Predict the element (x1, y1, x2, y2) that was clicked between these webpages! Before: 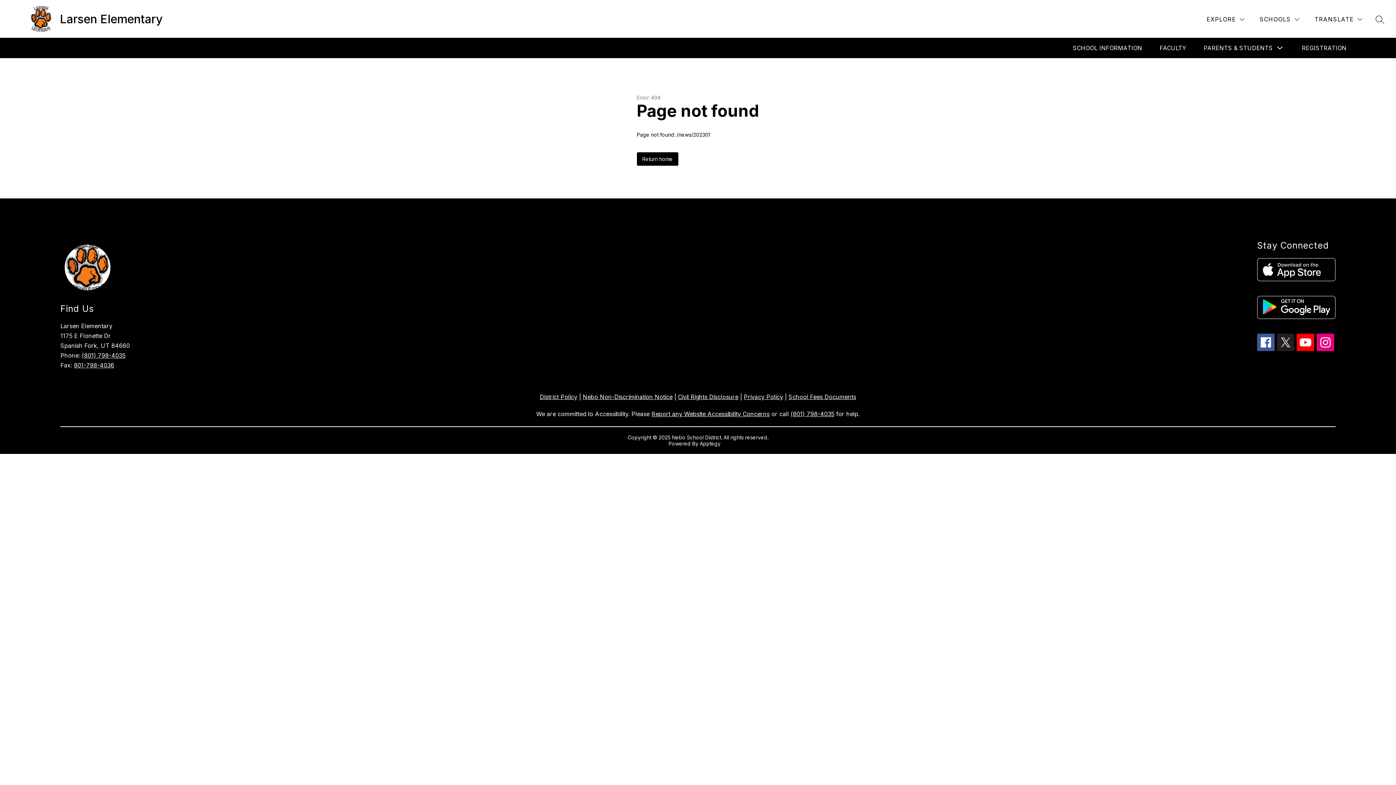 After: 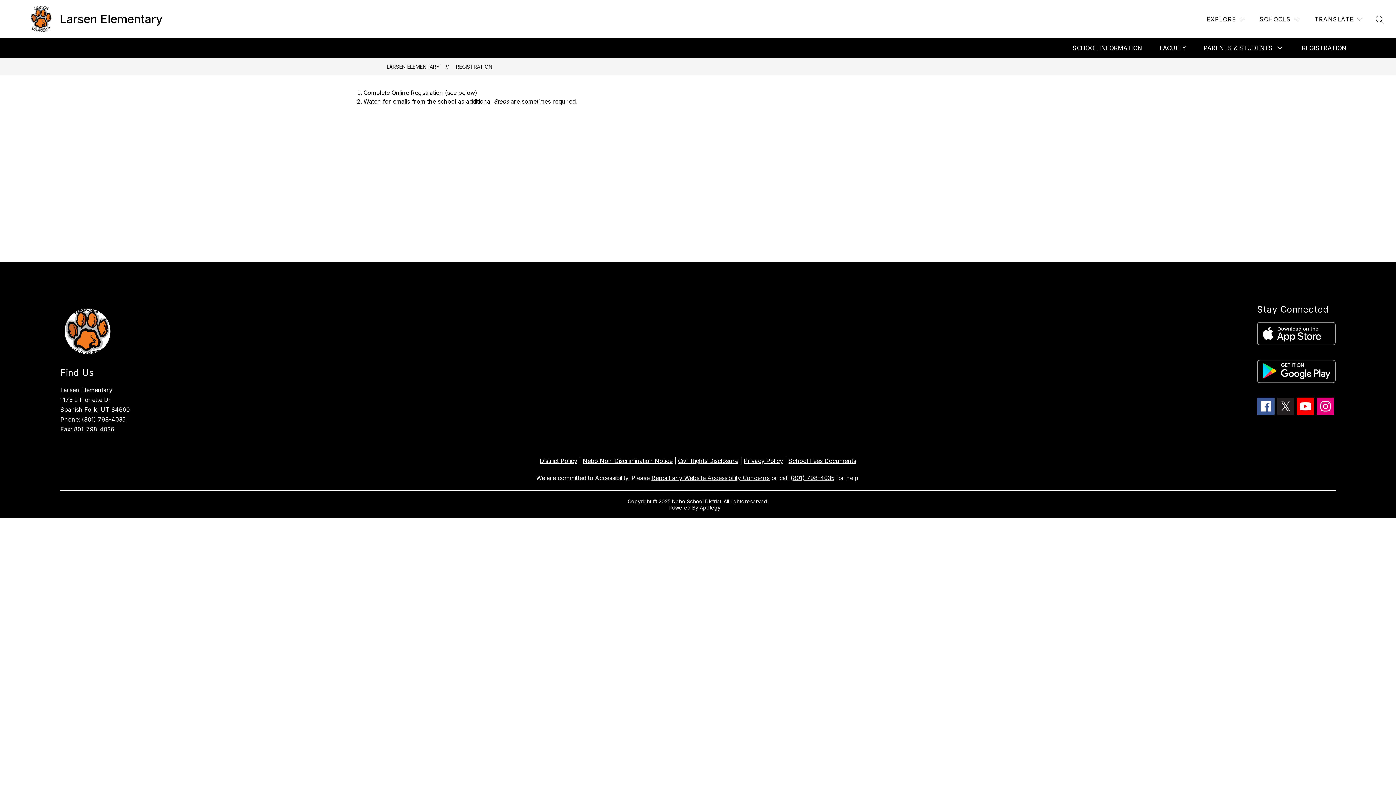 Action: label: REGISTRATION bbox: (1302, 44, 1346, 51)